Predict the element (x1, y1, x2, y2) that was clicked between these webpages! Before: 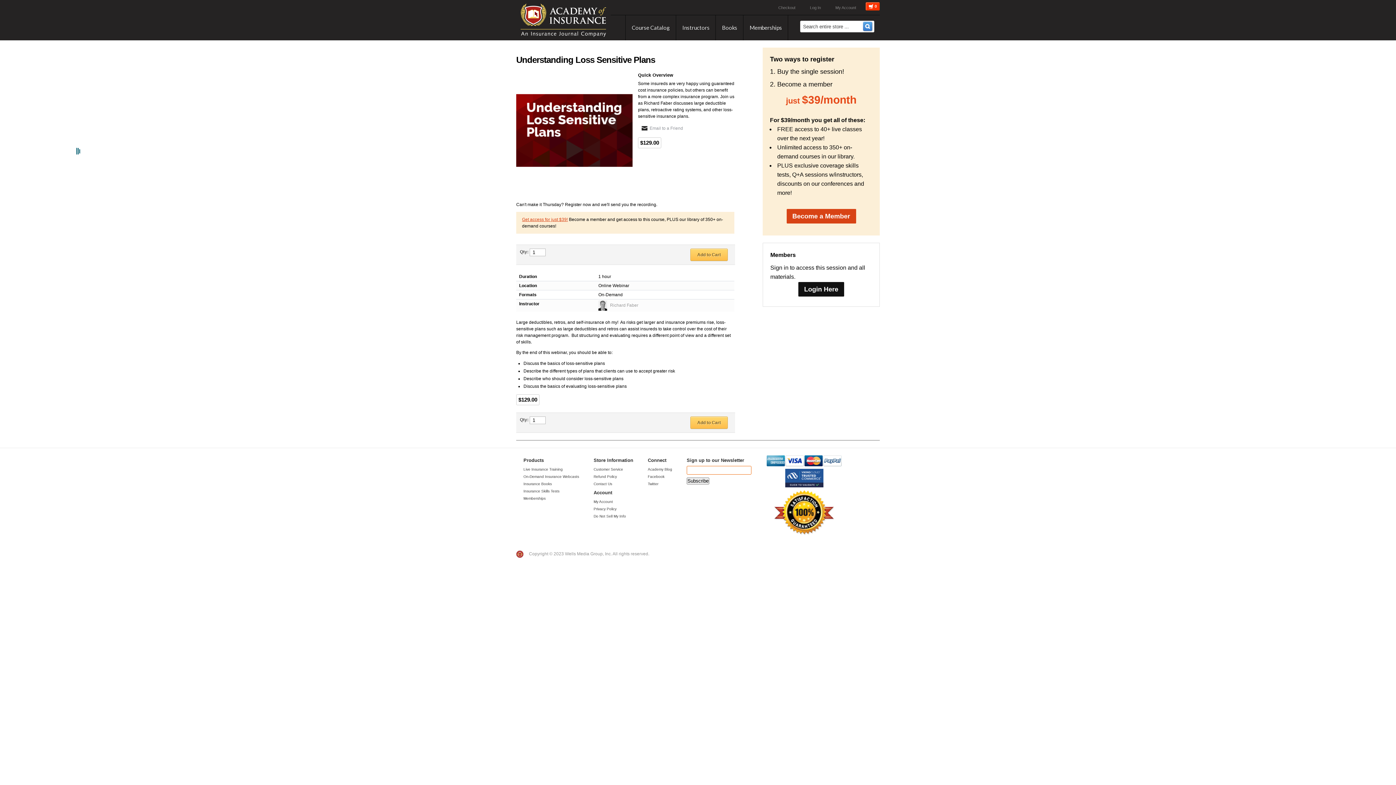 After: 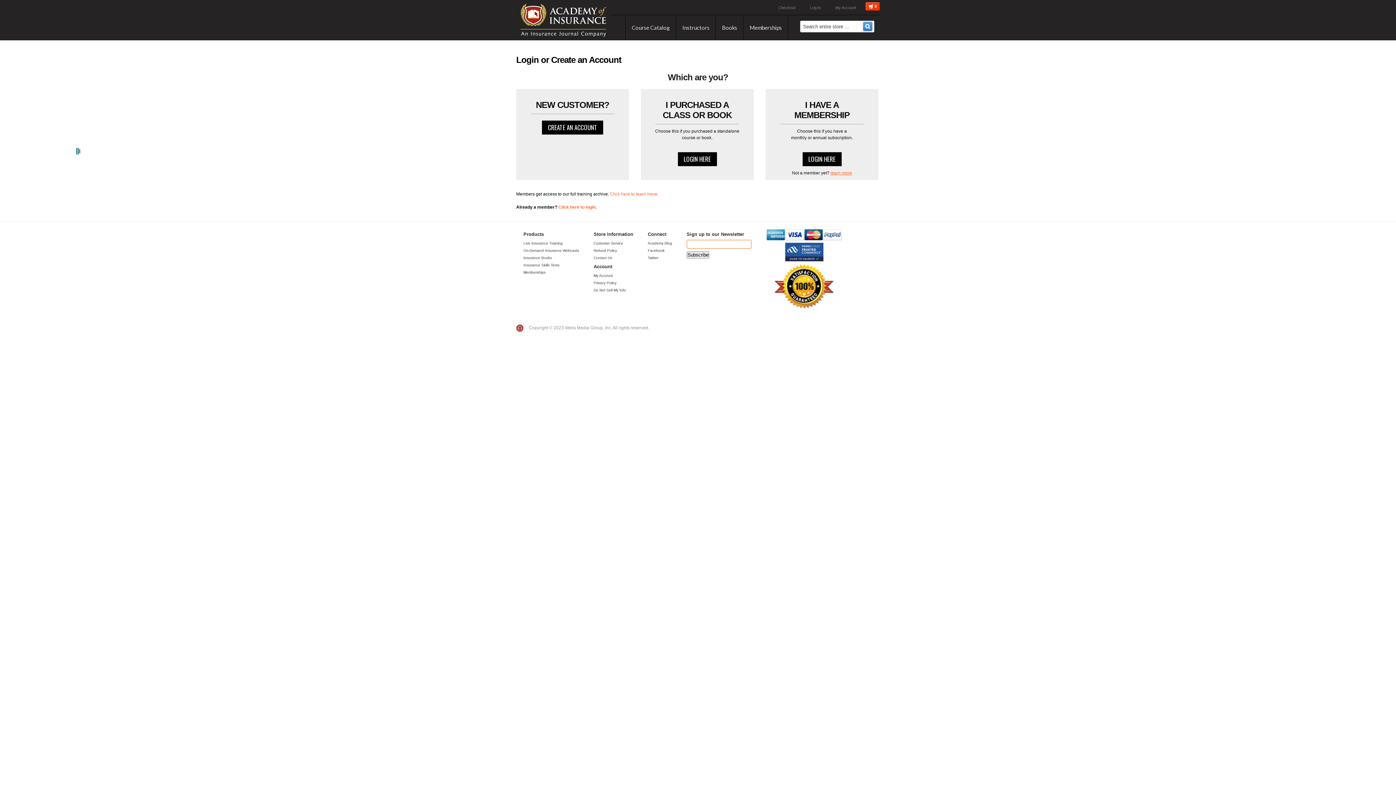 Action: label: My Account bbox: (593, 499, 613, 503)